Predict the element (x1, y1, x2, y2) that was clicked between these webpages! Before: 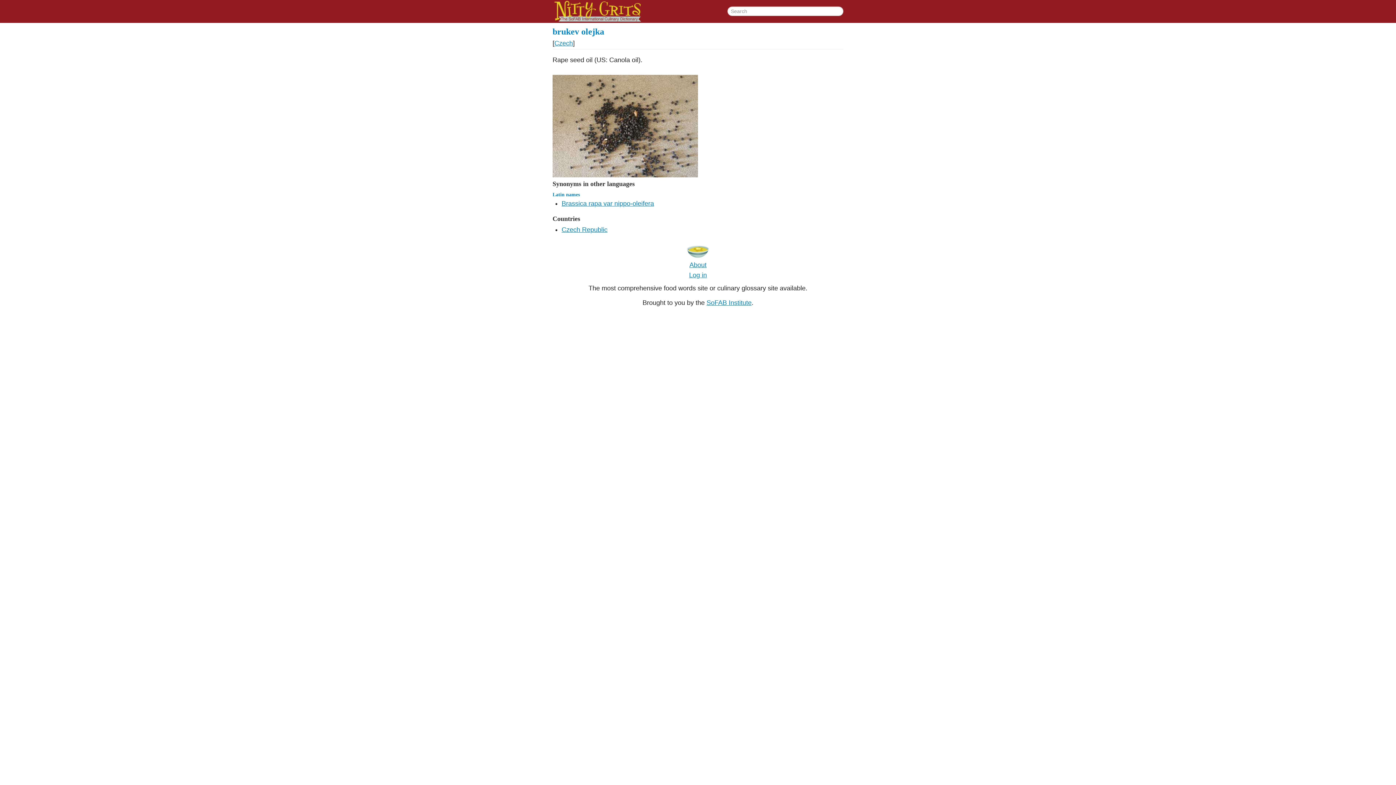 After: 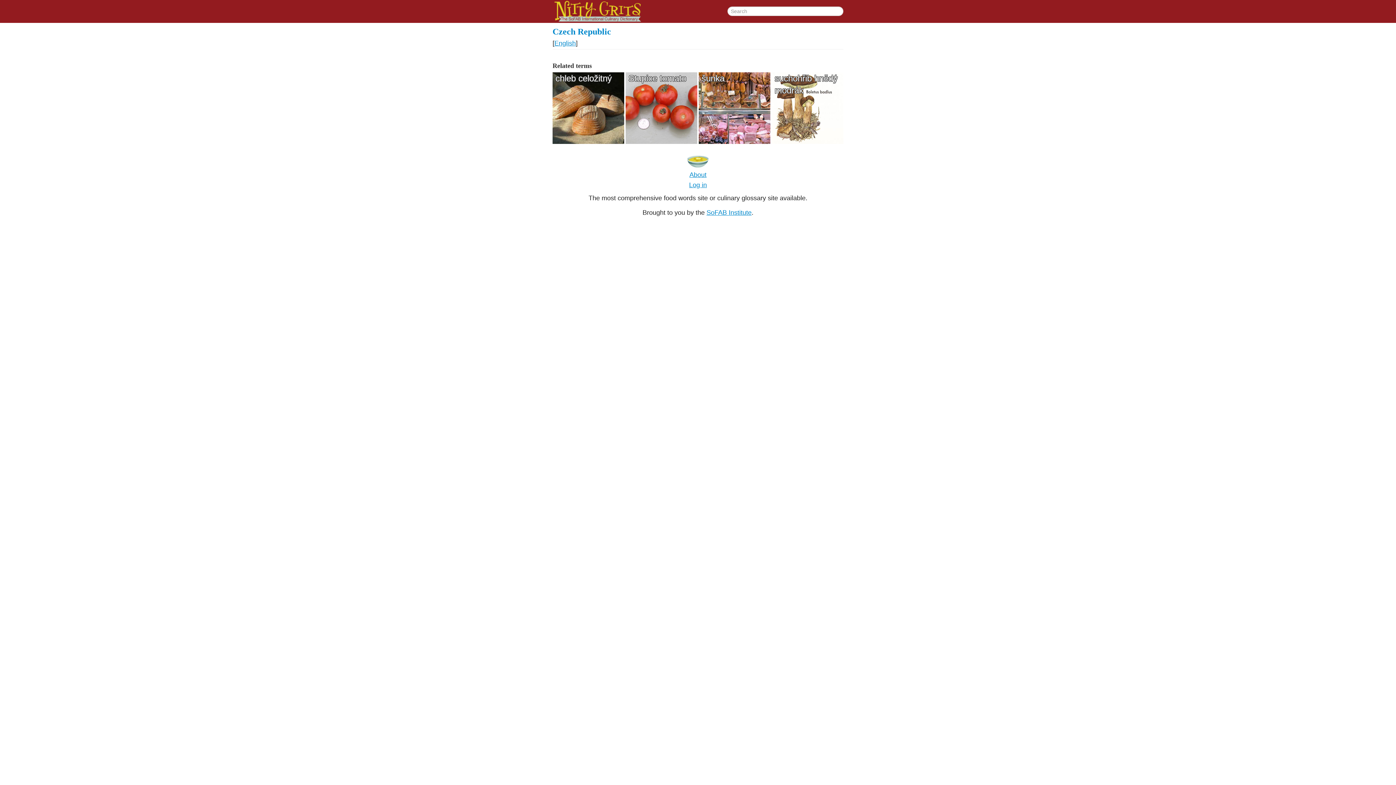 Action: label: Czech Republic bbox: (561, 226, 607, 233)